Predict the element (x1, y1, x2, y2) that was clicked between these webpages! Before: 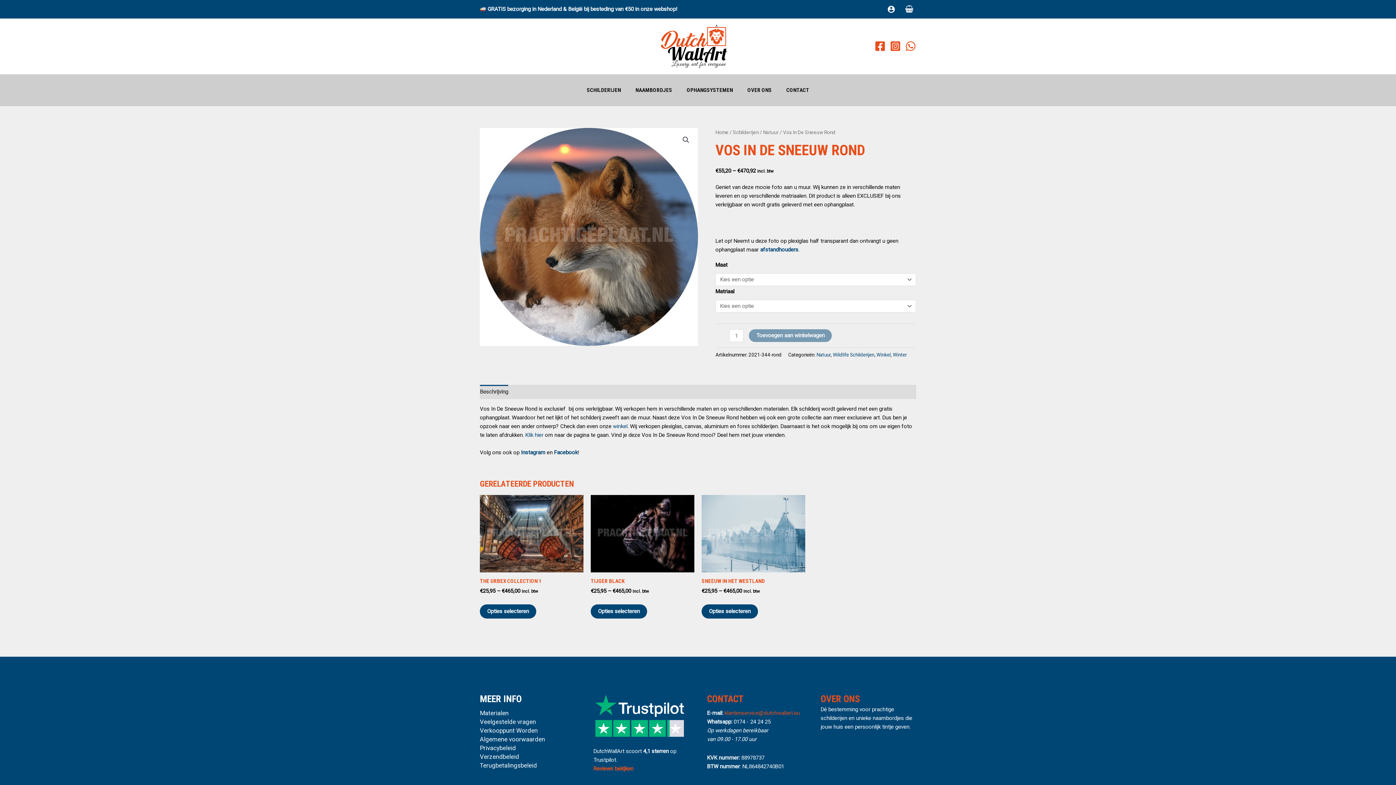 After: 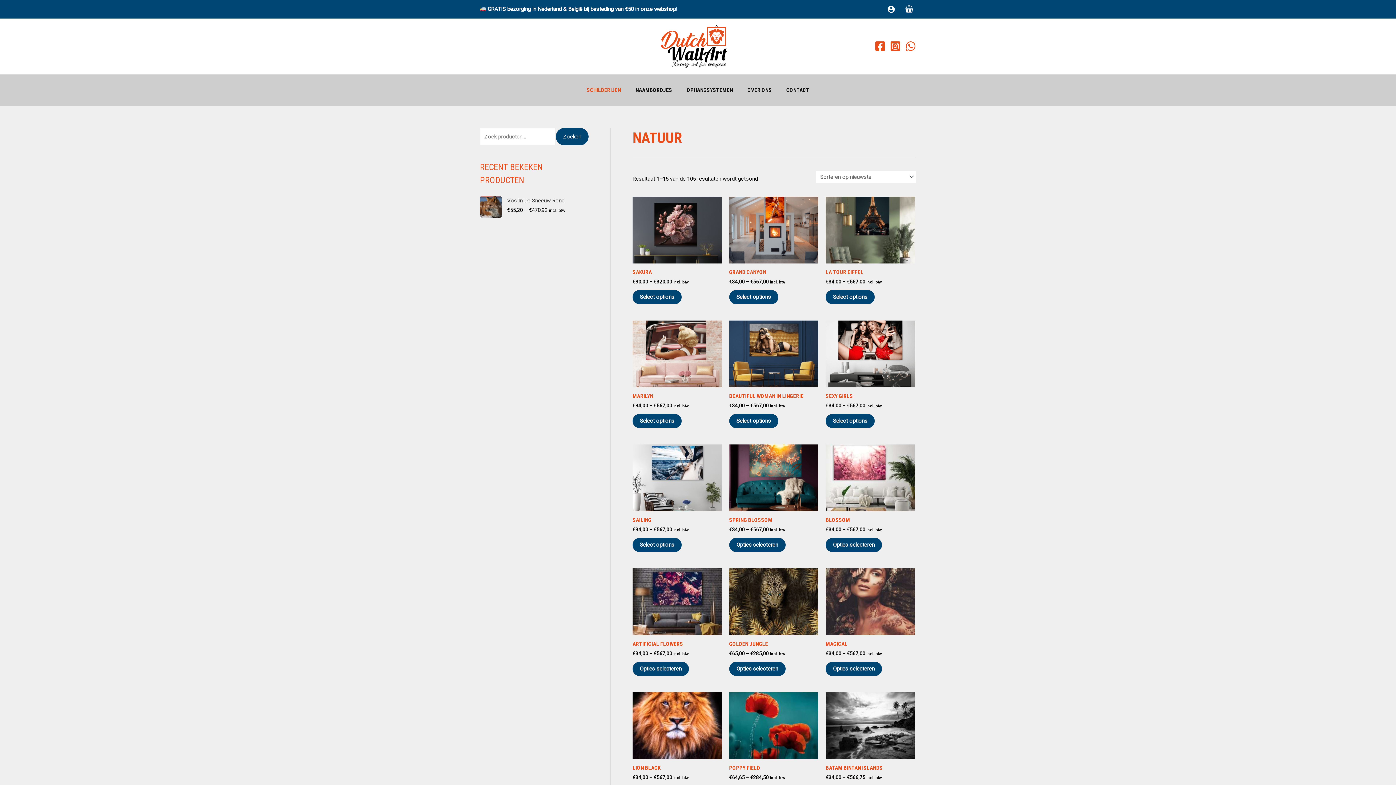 Action: label: Natuur bbox: (763, 129, 778, 135)